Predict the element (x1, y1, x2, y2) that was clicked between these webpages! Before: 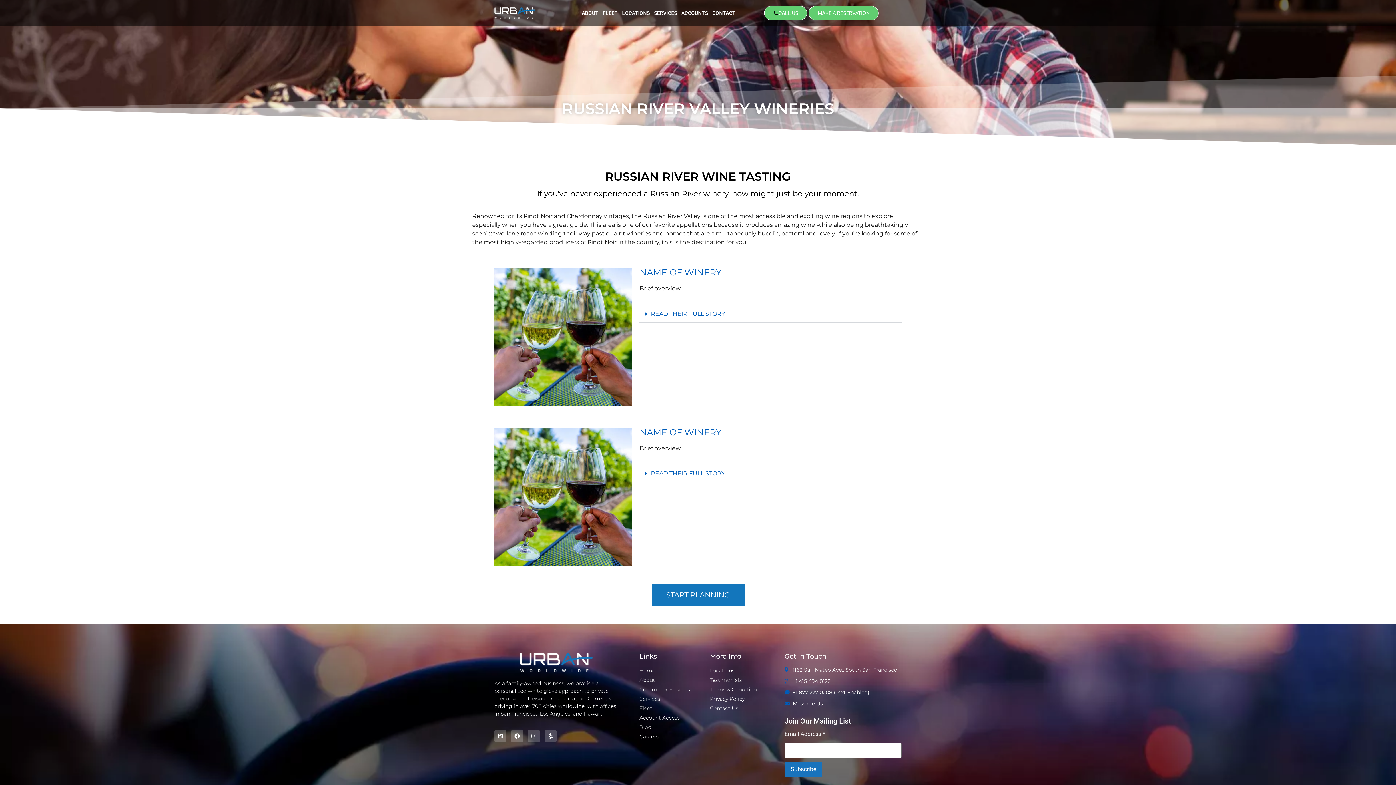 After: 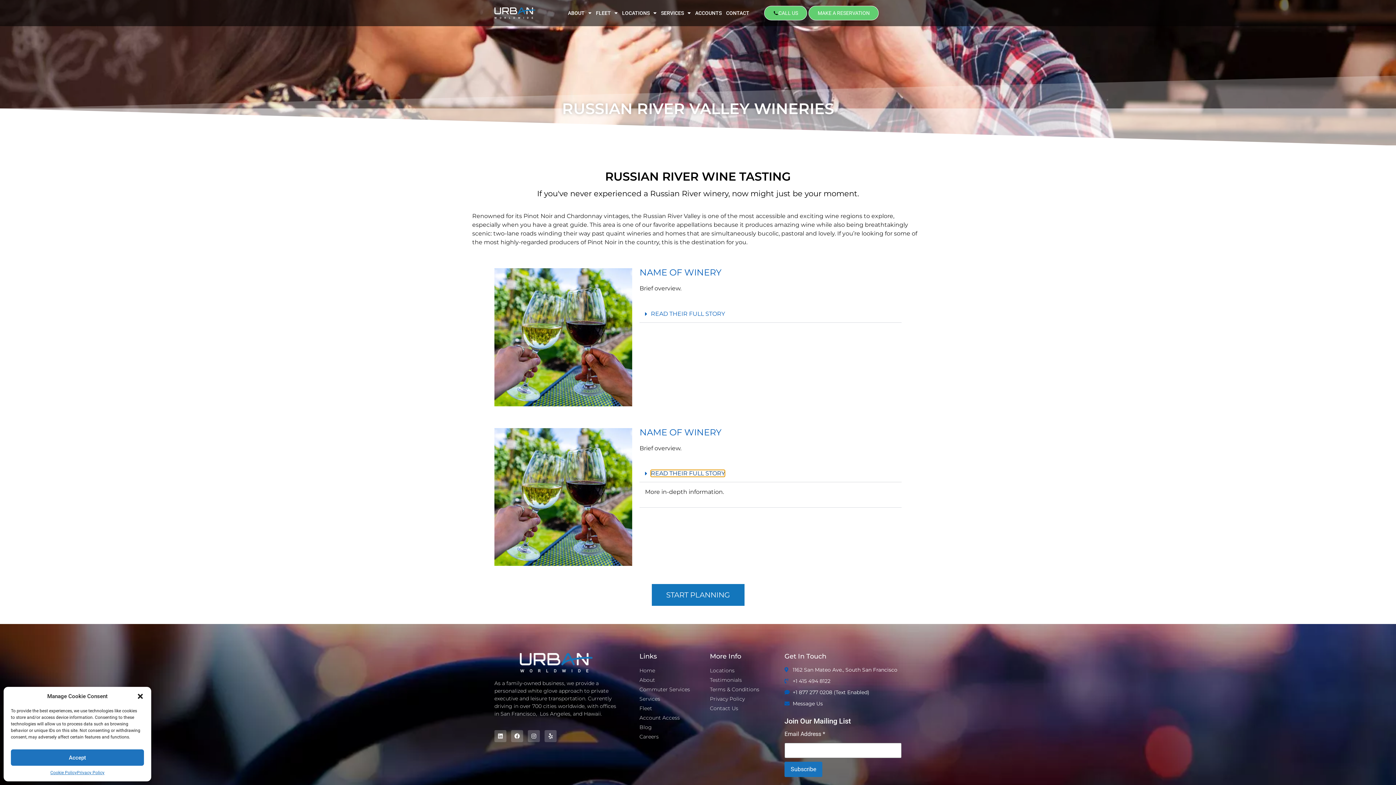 Action: bbox: (651, 470, 725, 477) label: READ THEIR FULL STORY